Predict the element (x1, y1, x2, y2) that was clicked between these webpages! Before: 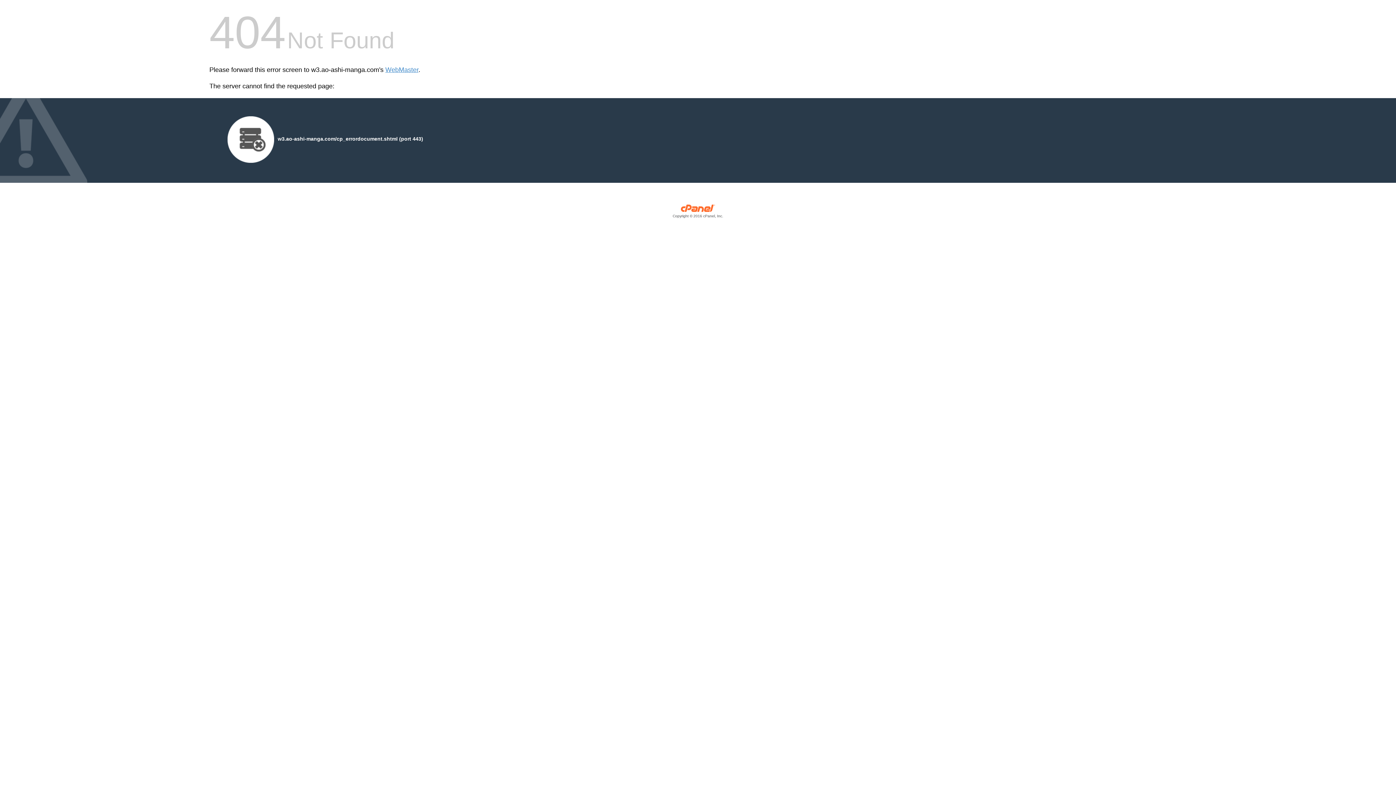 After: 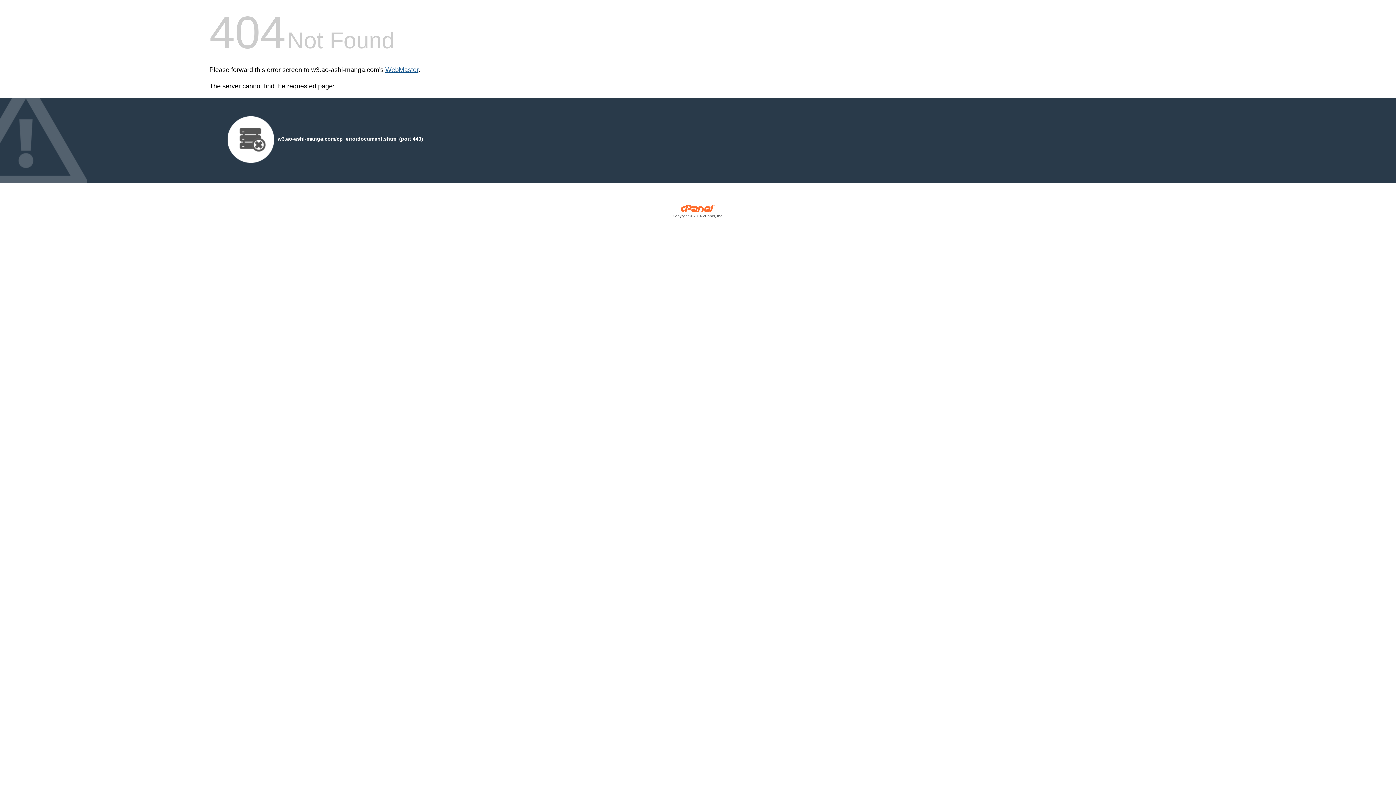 Action: bbox: (385, 66, 418, 73) label: WebMaster